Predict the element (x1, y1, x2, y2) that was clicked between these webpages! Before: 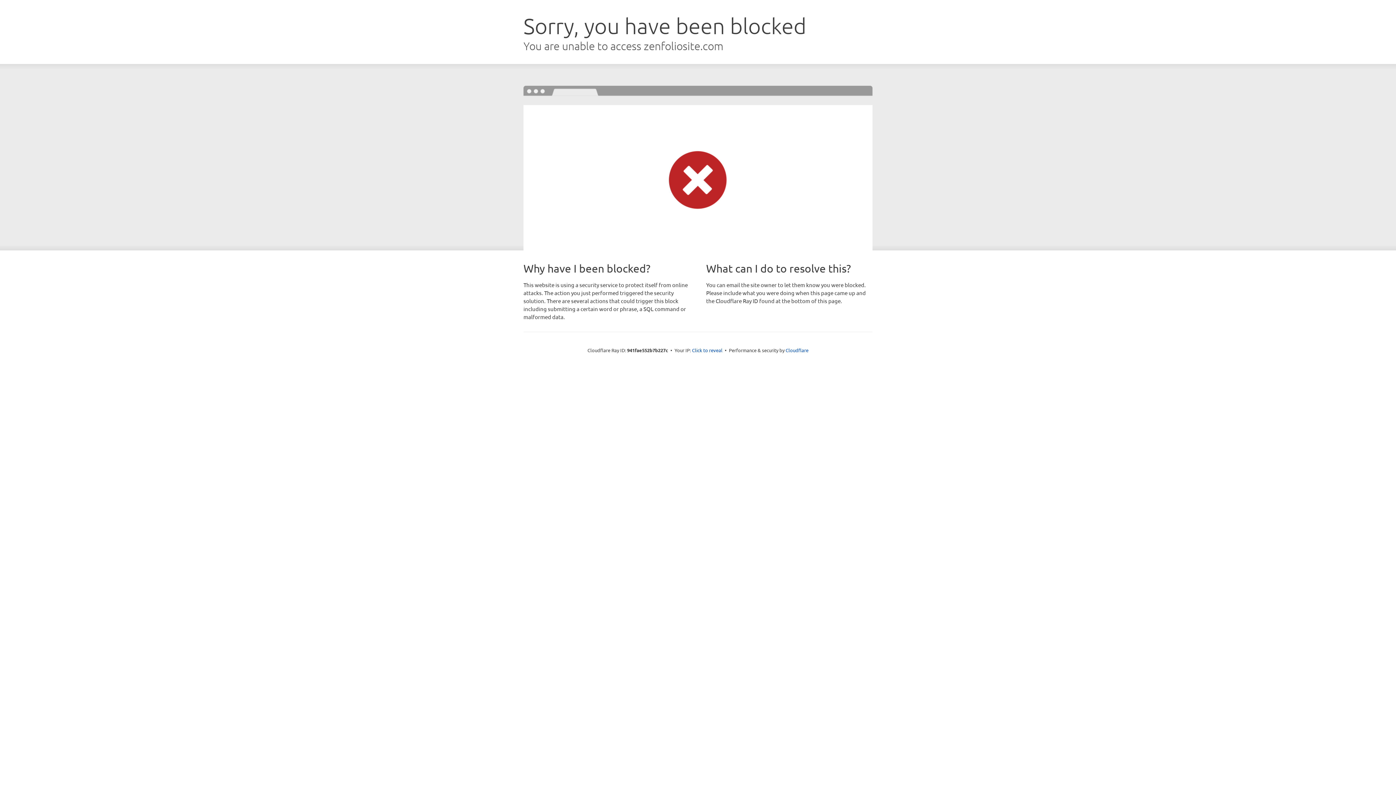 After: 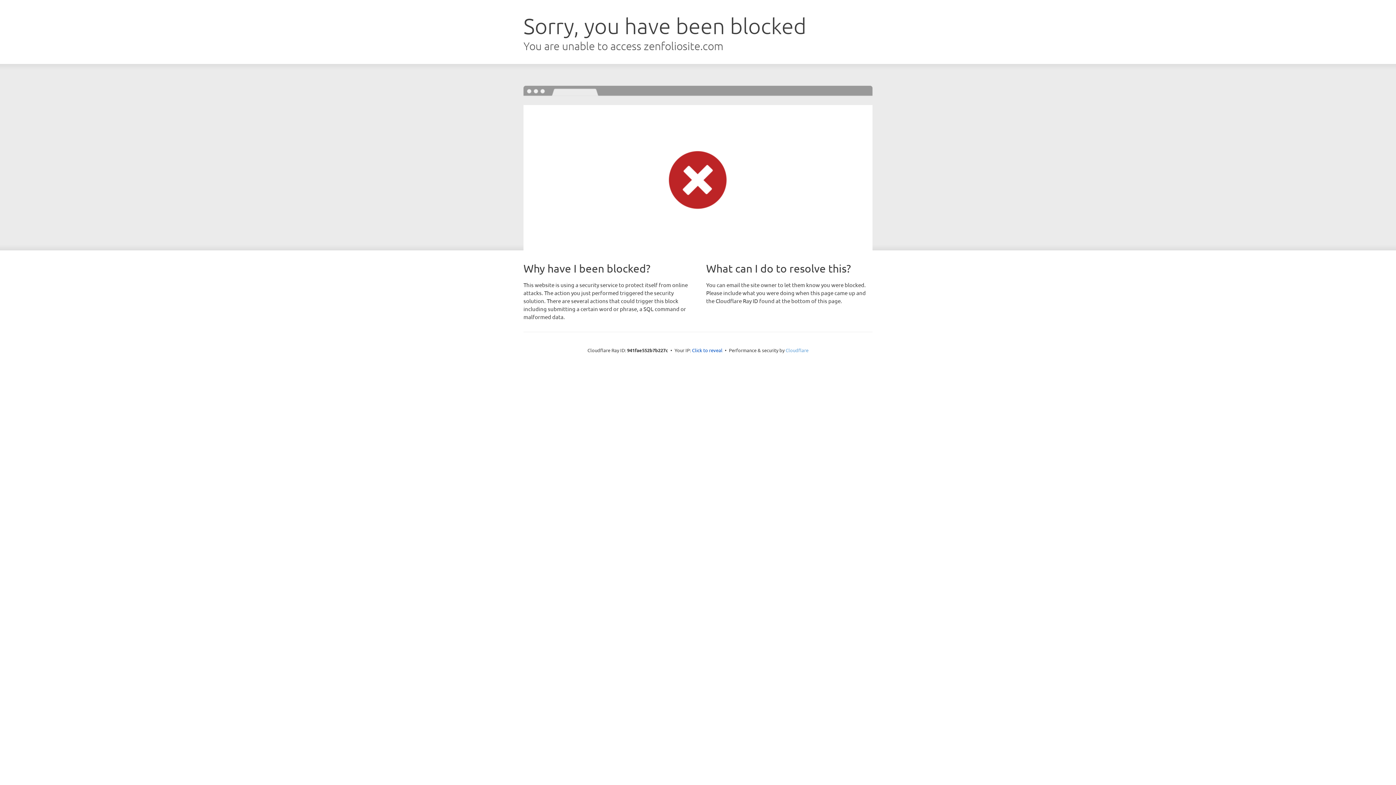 Action: bbox: (785, 347, 808, 353) label: Cloudflare